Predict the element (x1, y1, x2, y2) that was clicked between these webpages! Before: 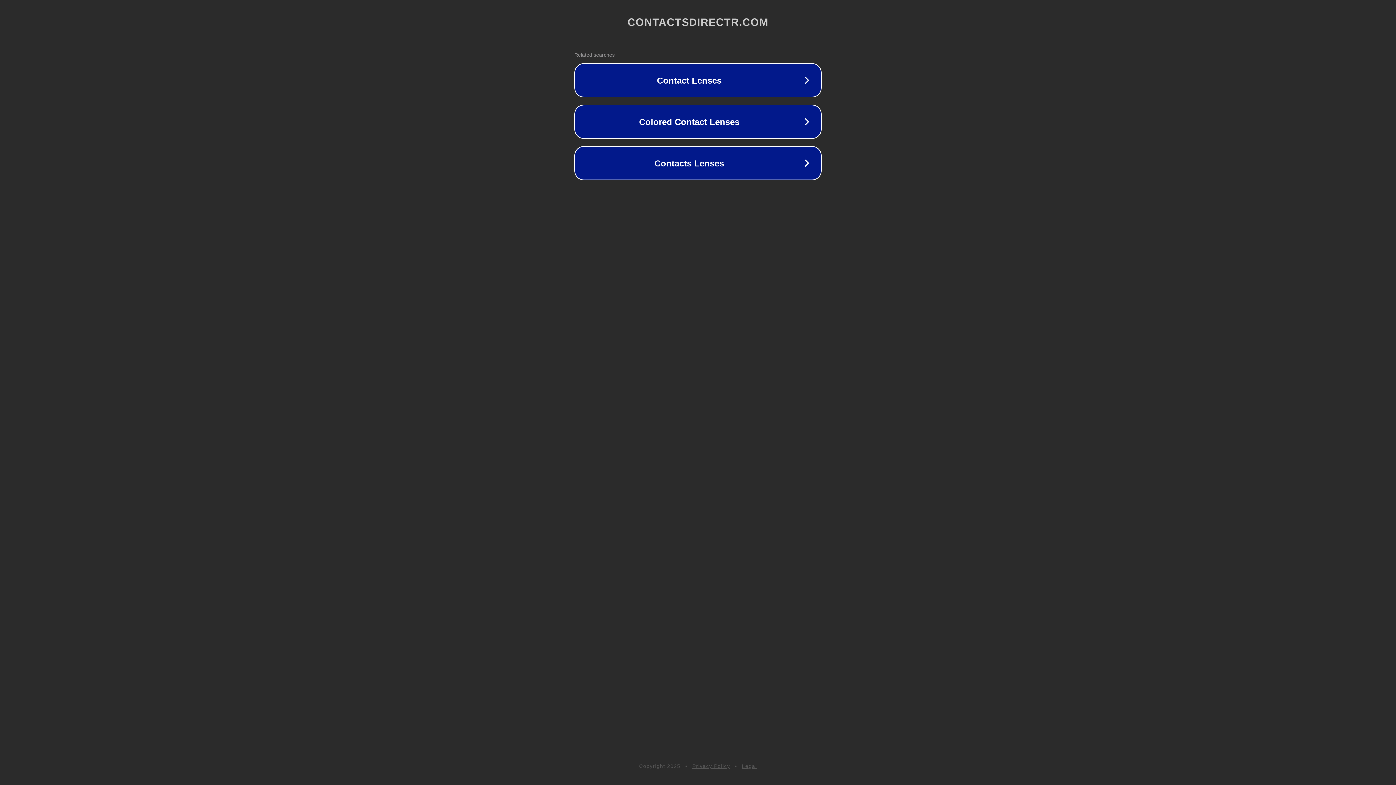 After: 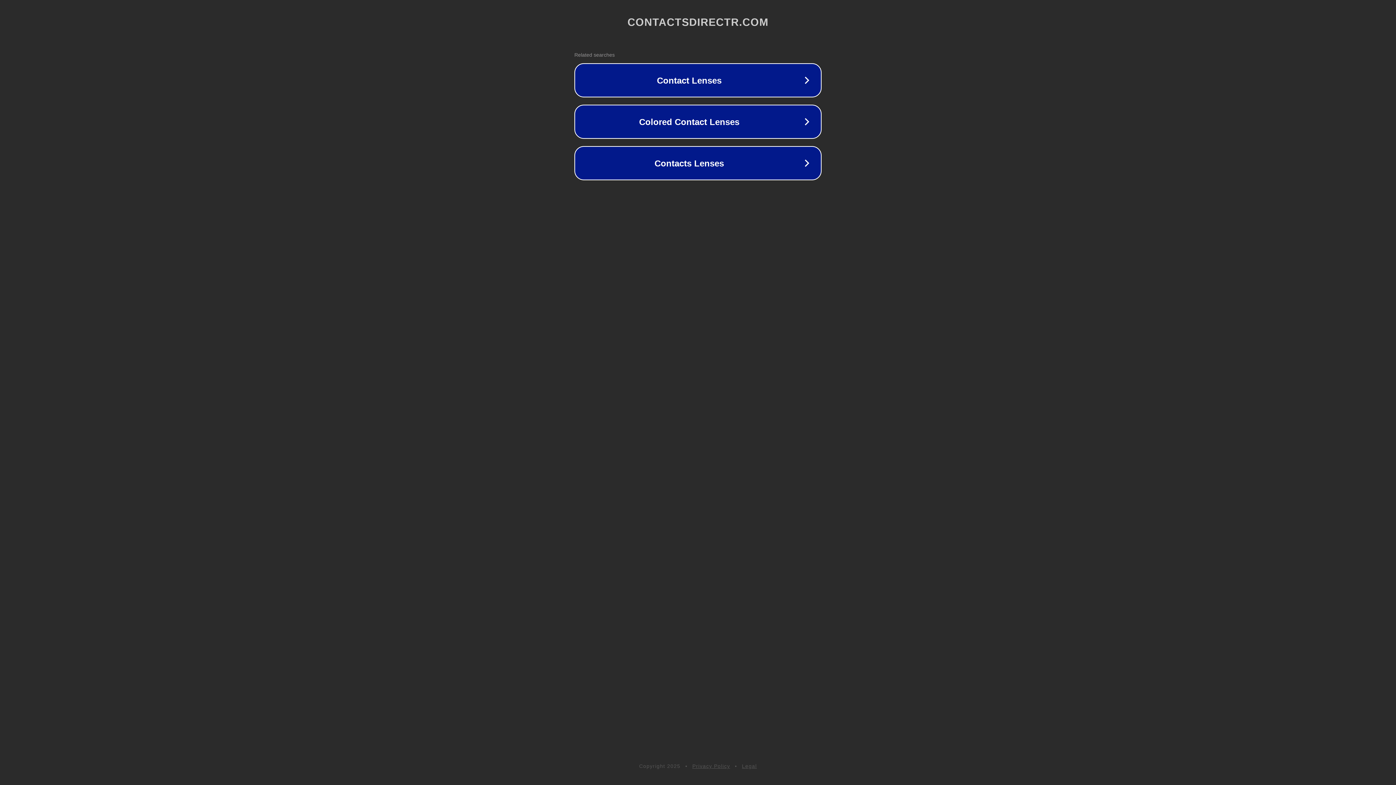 Action: bbox: (692, 763, 730, 769) label: Privacy Policy